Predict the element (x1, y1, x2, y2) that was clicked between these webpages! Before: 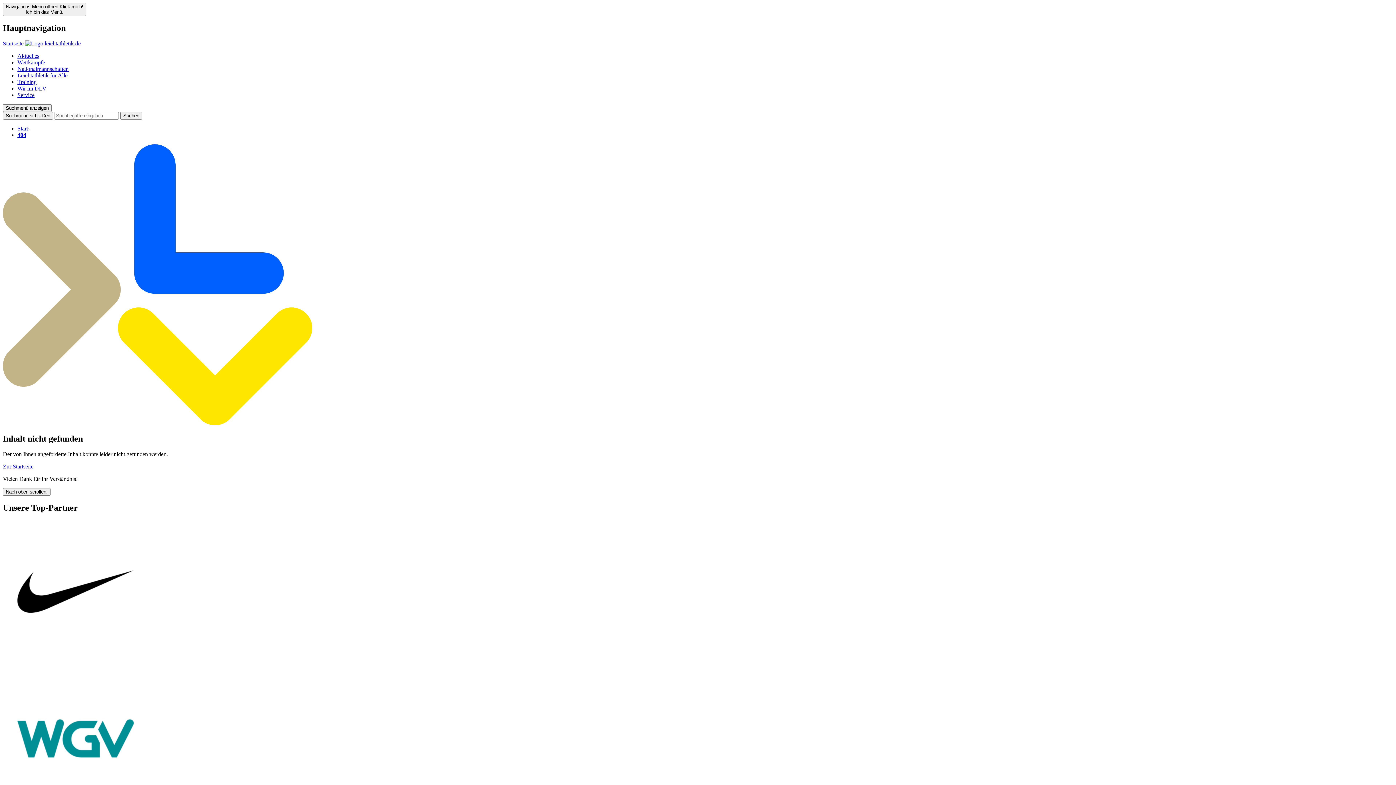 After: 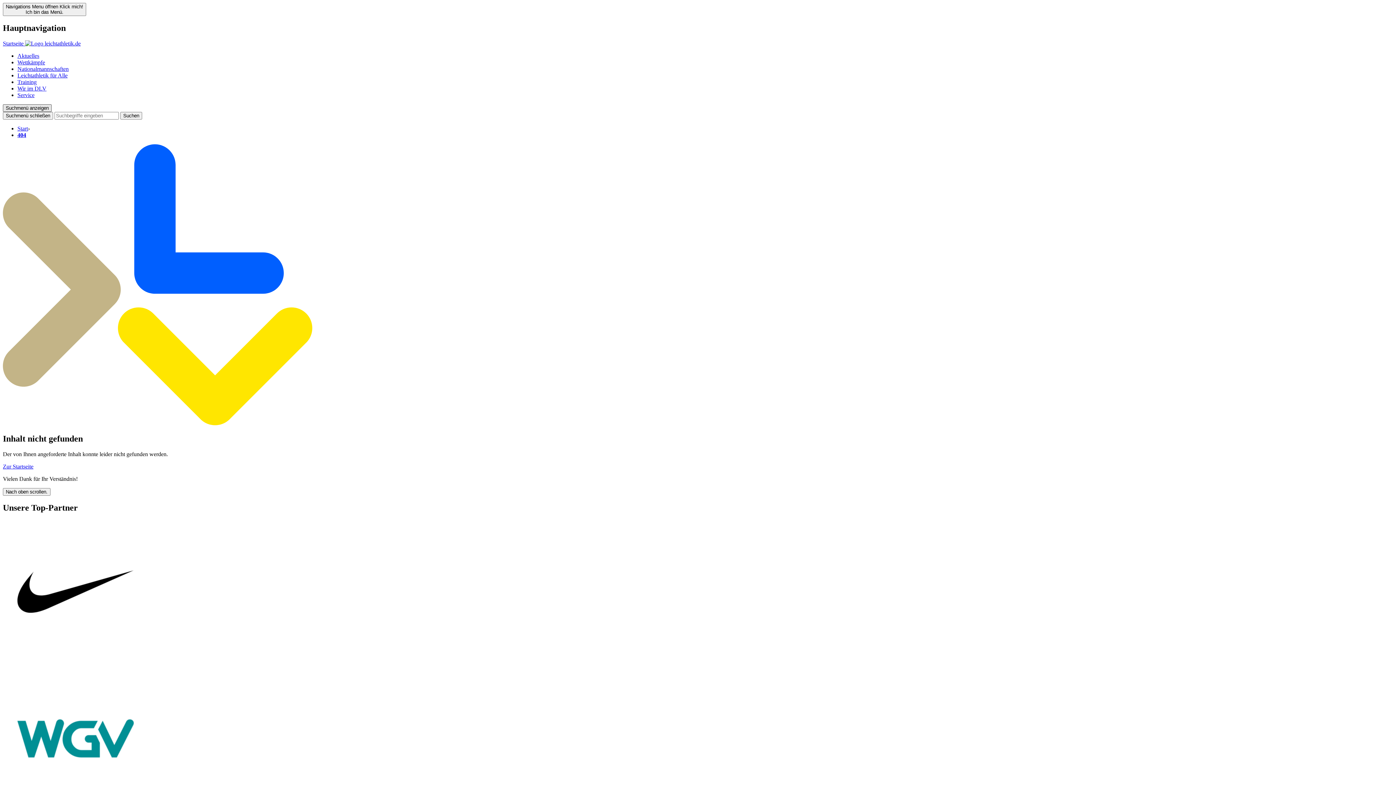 Action: bbox: (2, 104, 51, 111) label: Suchmenü anzeigen